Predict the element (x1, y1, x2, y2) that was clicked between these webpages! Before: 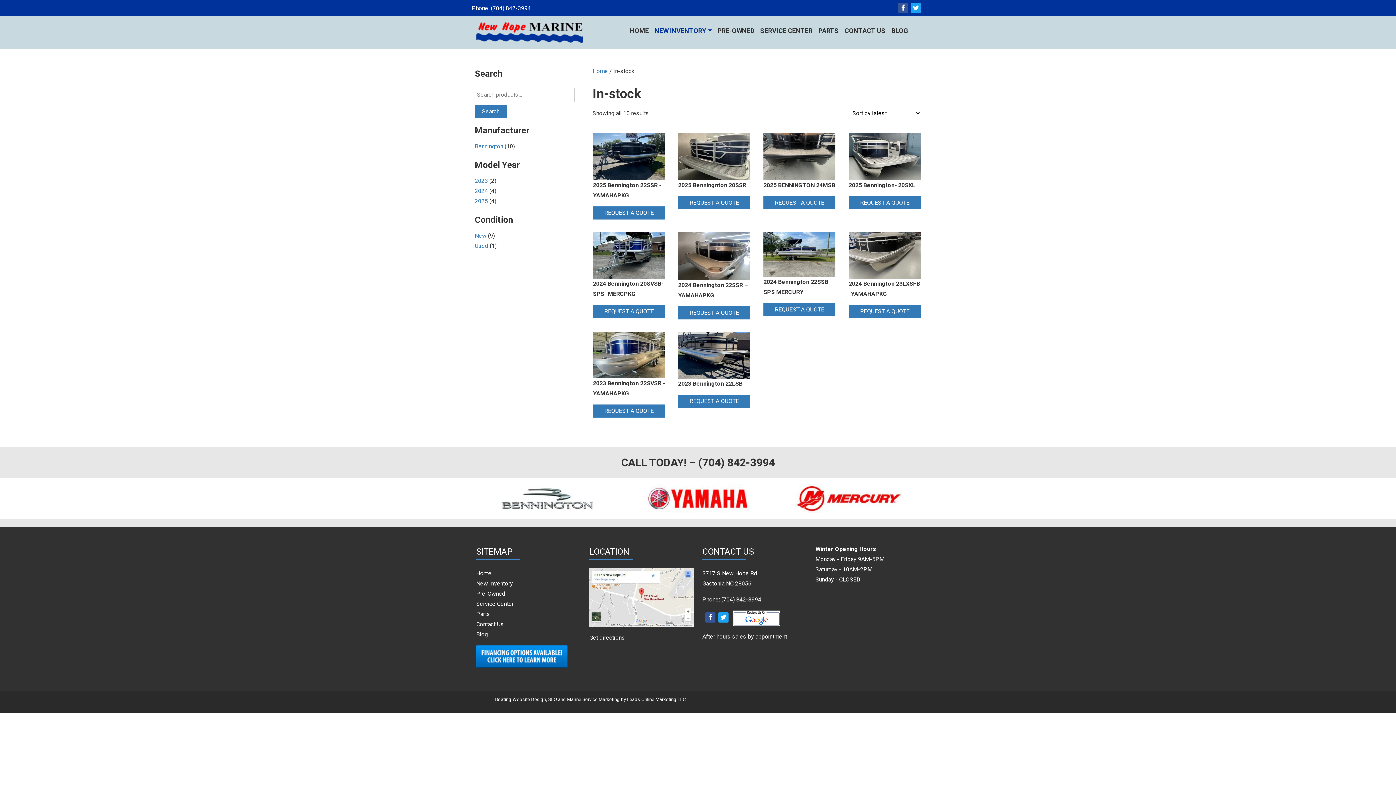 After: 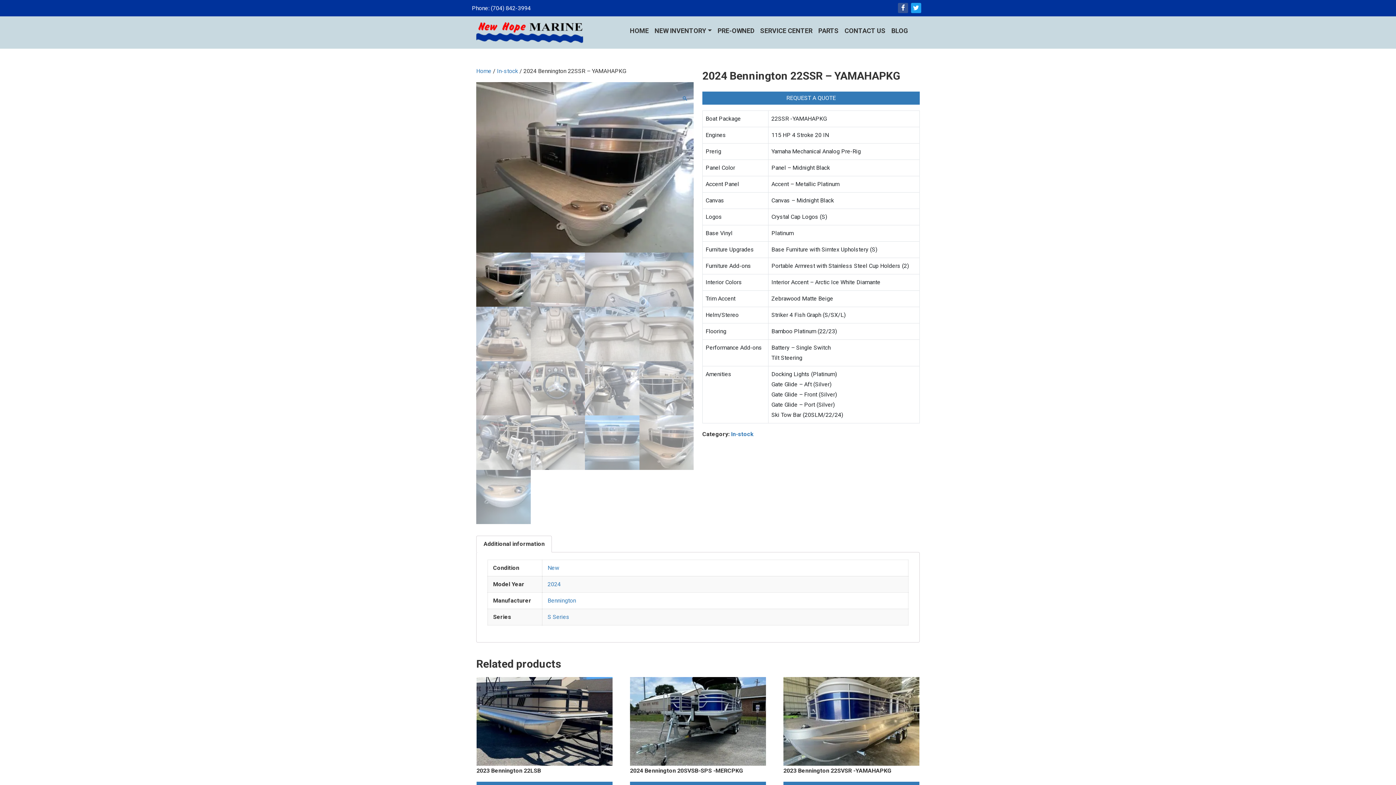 Action: label: 2024 Bennington 22SSR – YAMAHAPKG bbox: (678, 231, 750, 300)